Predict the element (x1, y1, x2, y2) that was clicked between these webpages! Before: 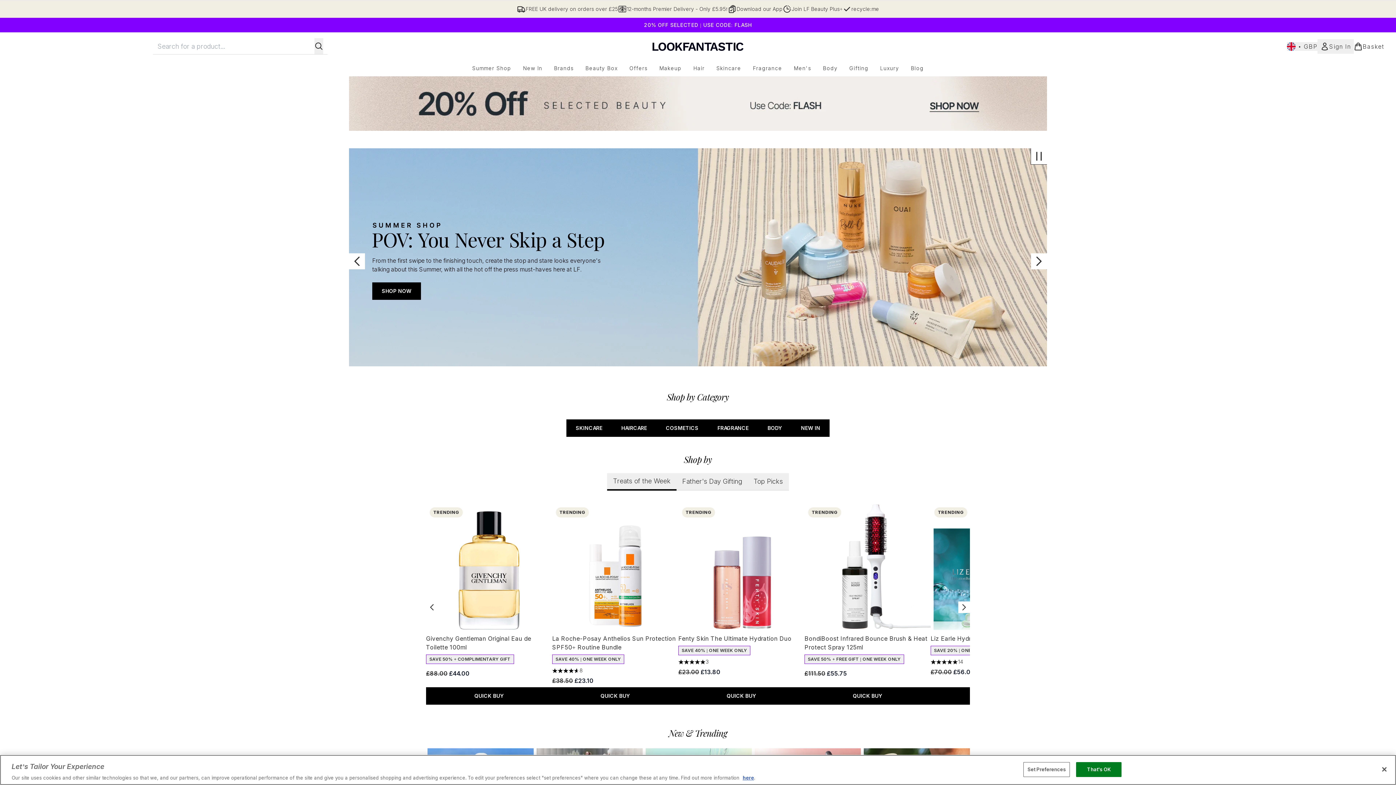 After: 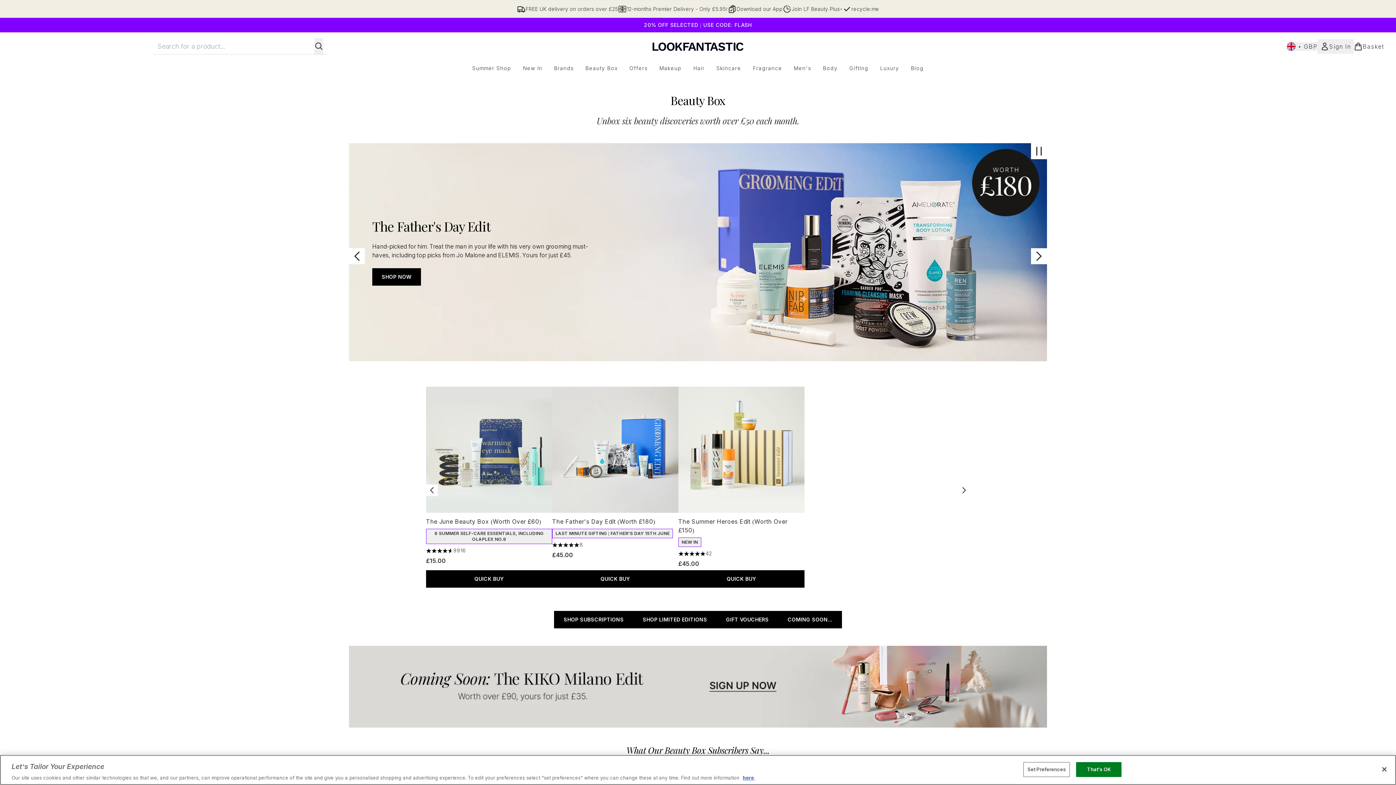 Action: bbox: (579, 64, 623, 72) label: Beauty Box